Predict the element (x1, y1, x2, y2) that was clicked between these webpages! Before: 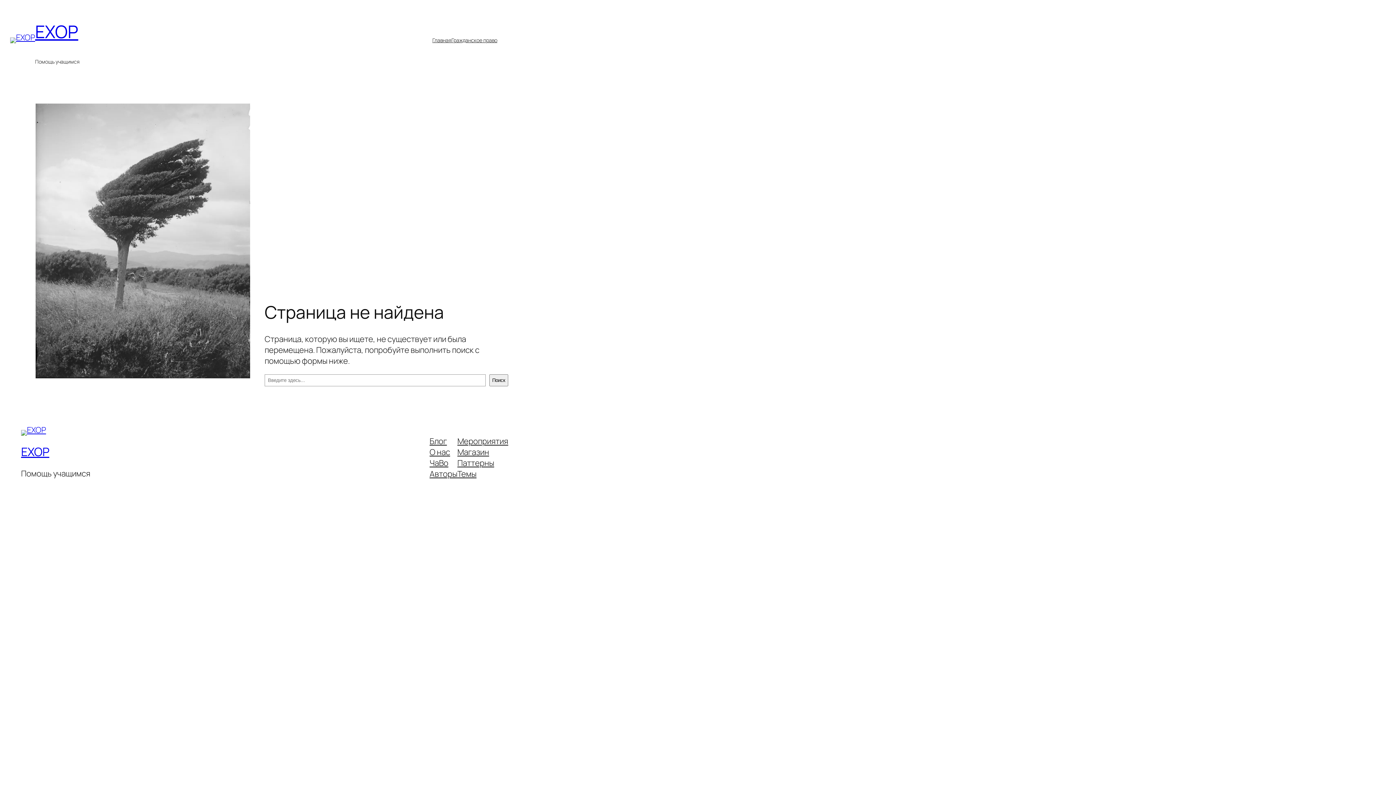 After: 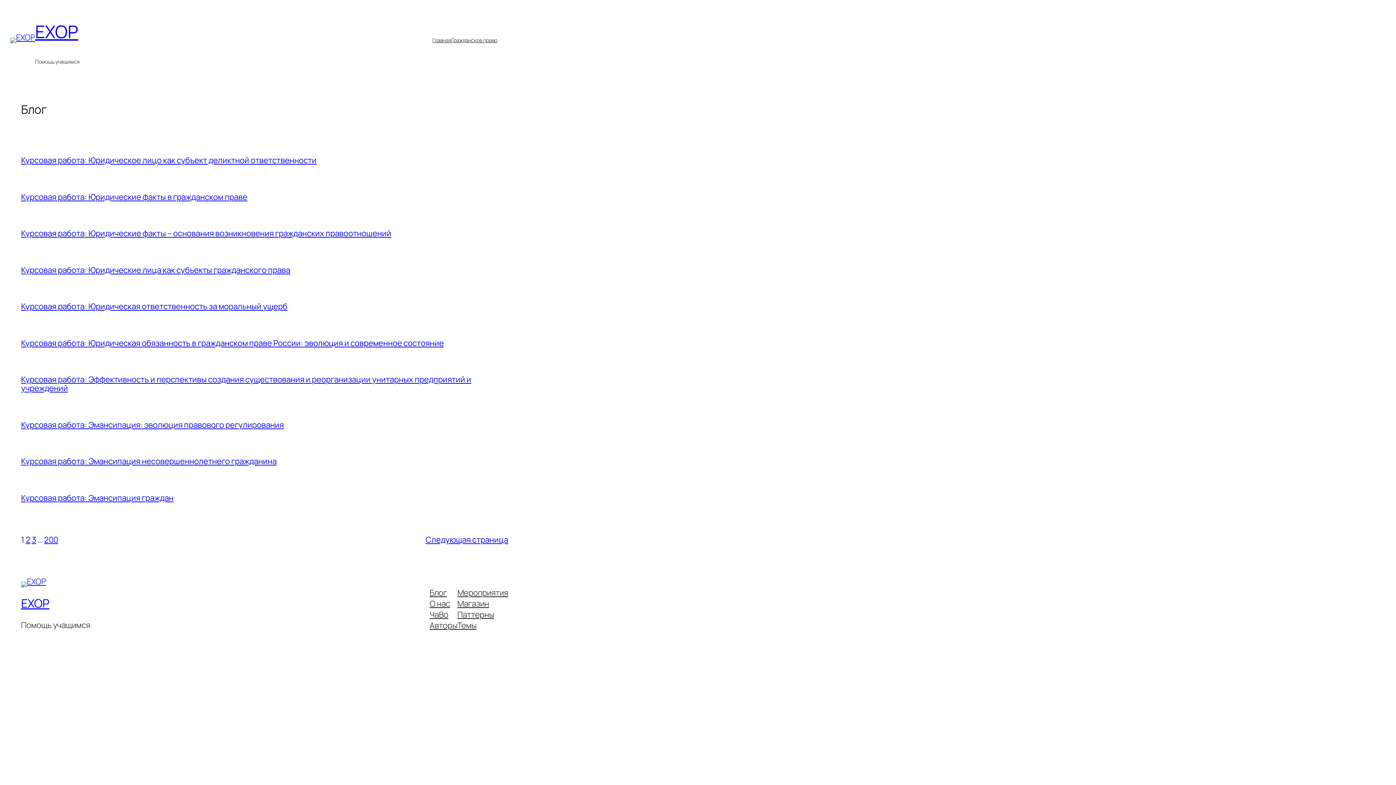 Action: bbox: (21, 444, 49, 460) label: EXOP